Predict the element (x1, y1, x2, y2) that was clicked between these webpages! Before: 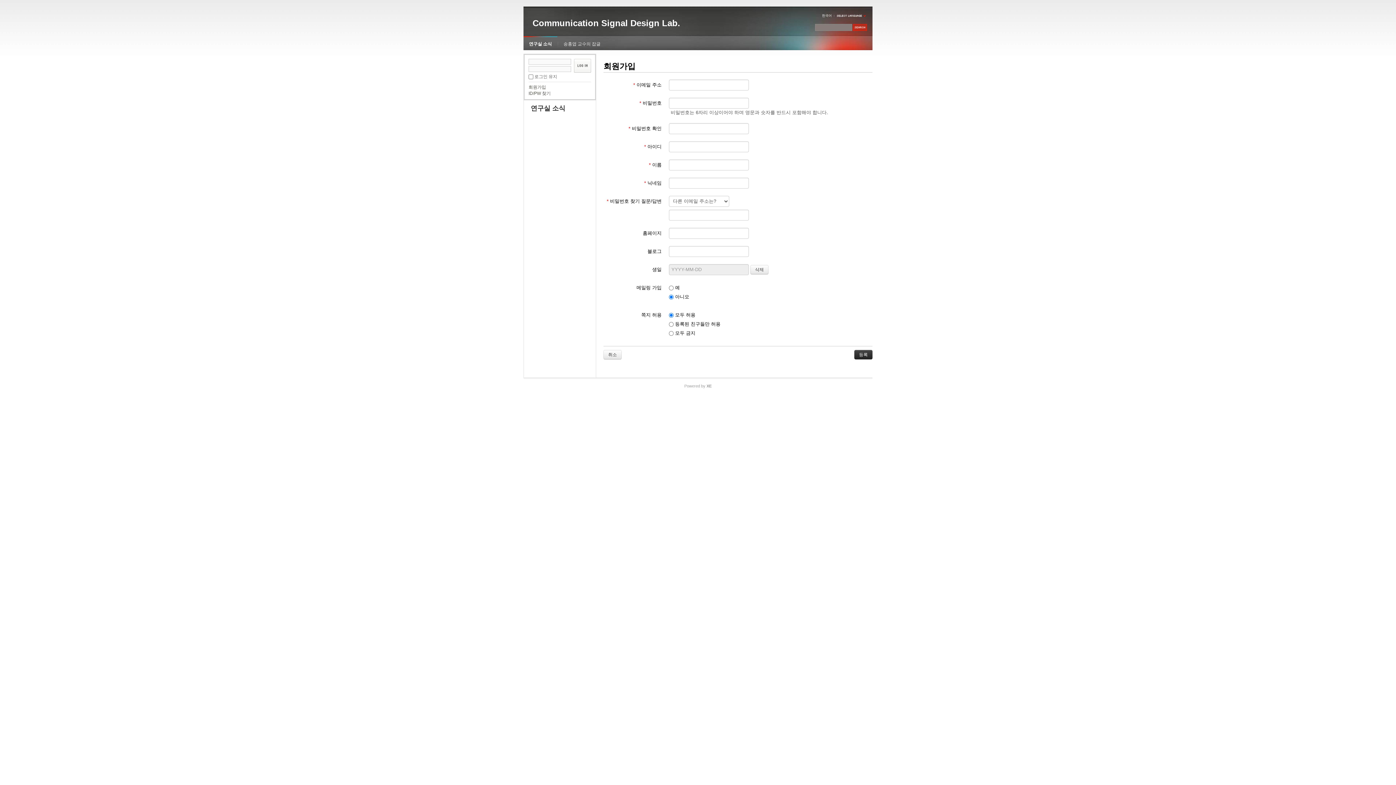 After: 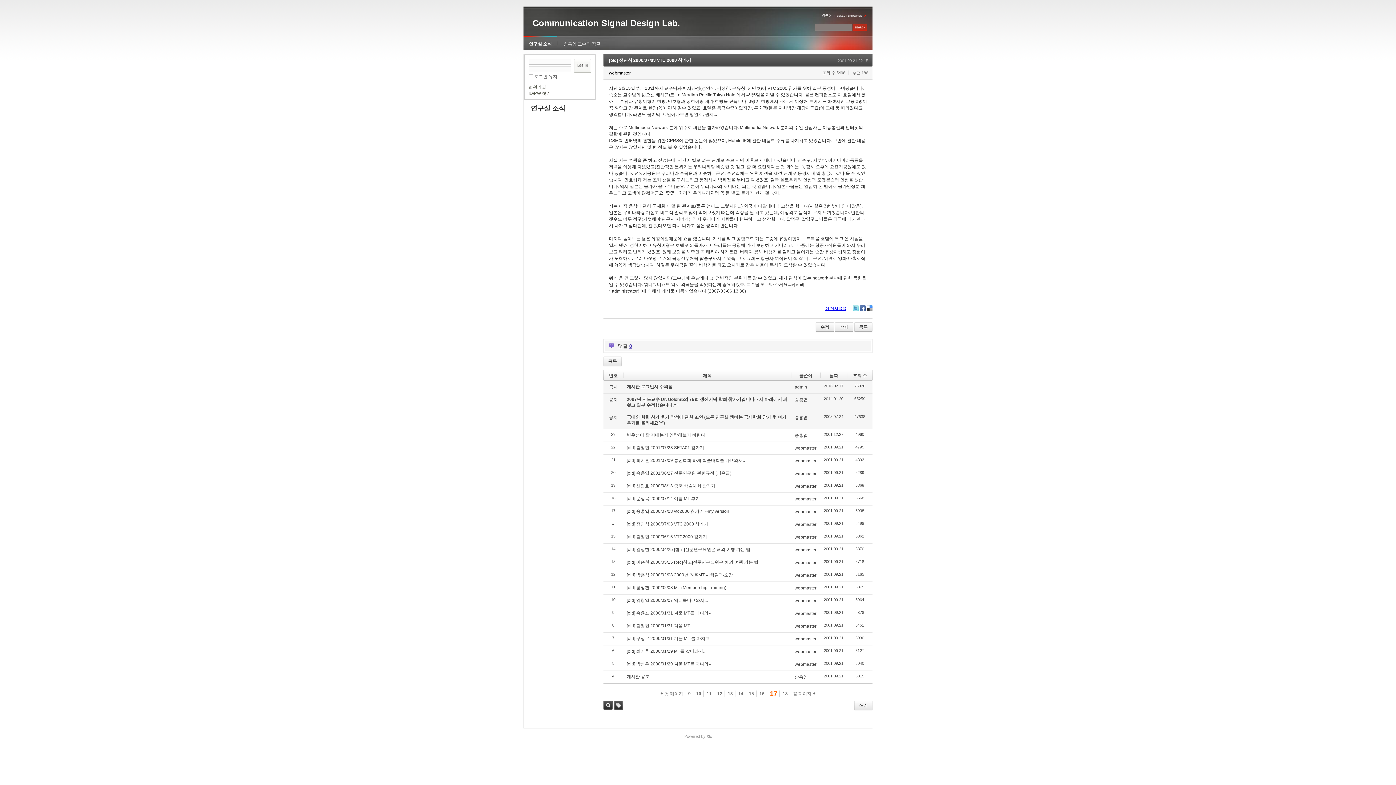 Action: bbox: (603, 350, 621, 359) label: 취소